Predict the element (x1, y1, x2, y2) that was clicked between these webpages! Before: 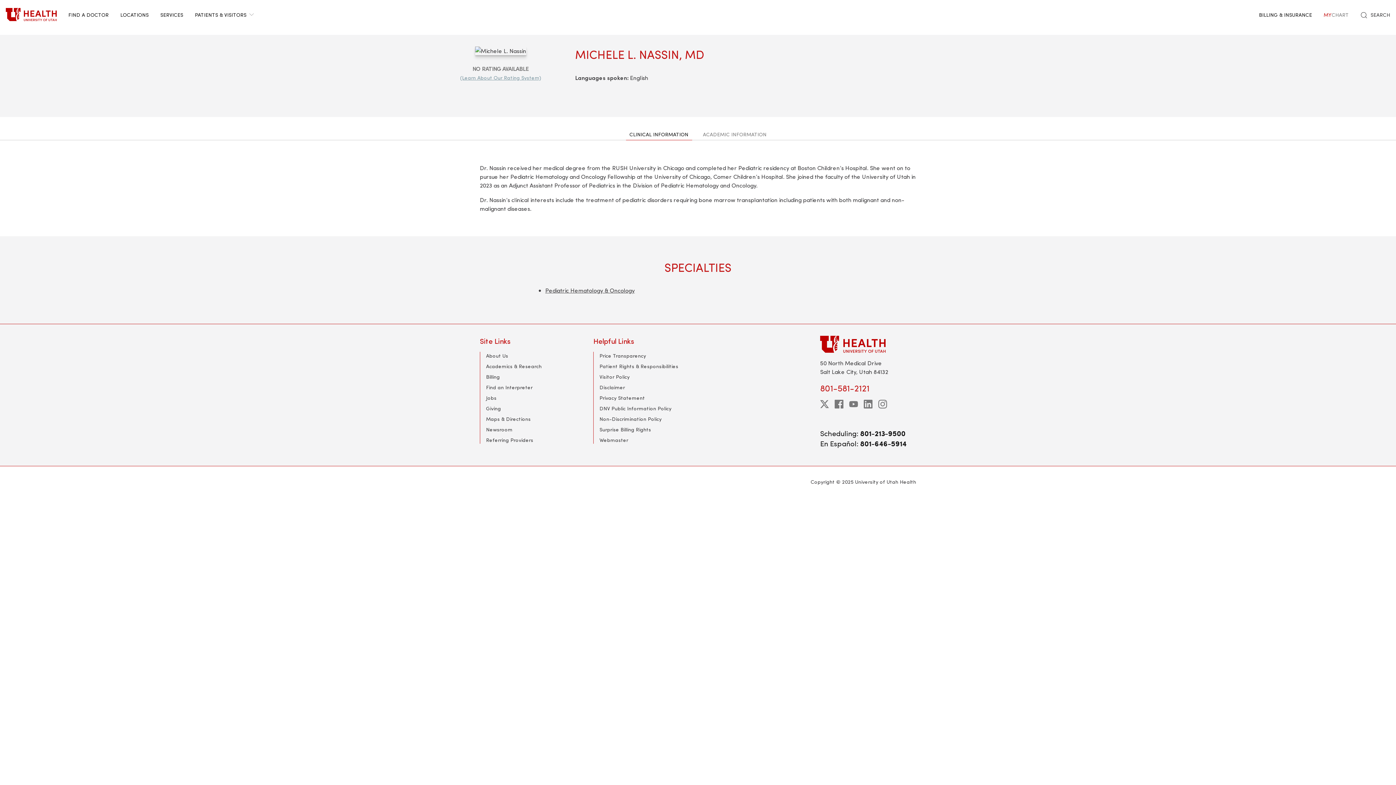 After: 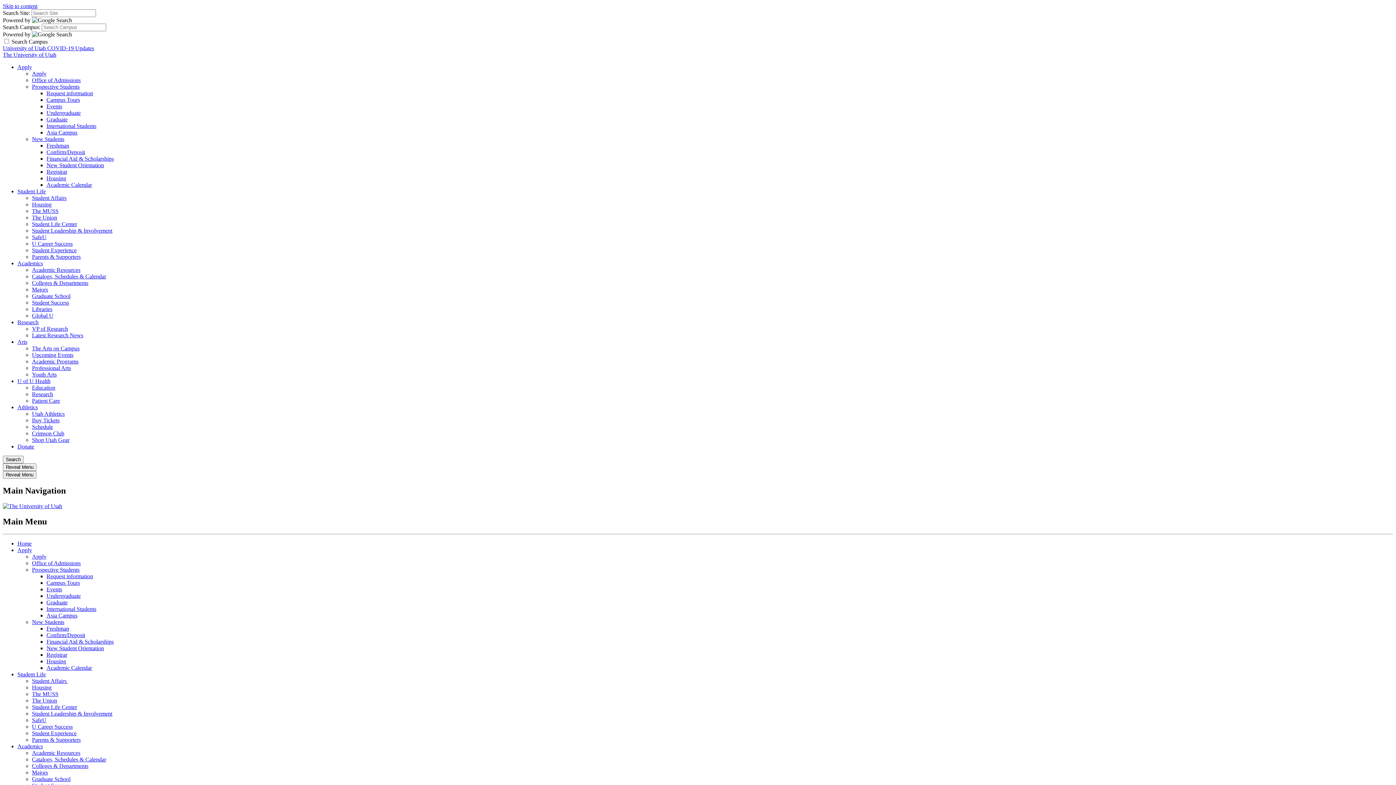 Action: label: Disclaimer bbox: (599, 384, 625, 390)